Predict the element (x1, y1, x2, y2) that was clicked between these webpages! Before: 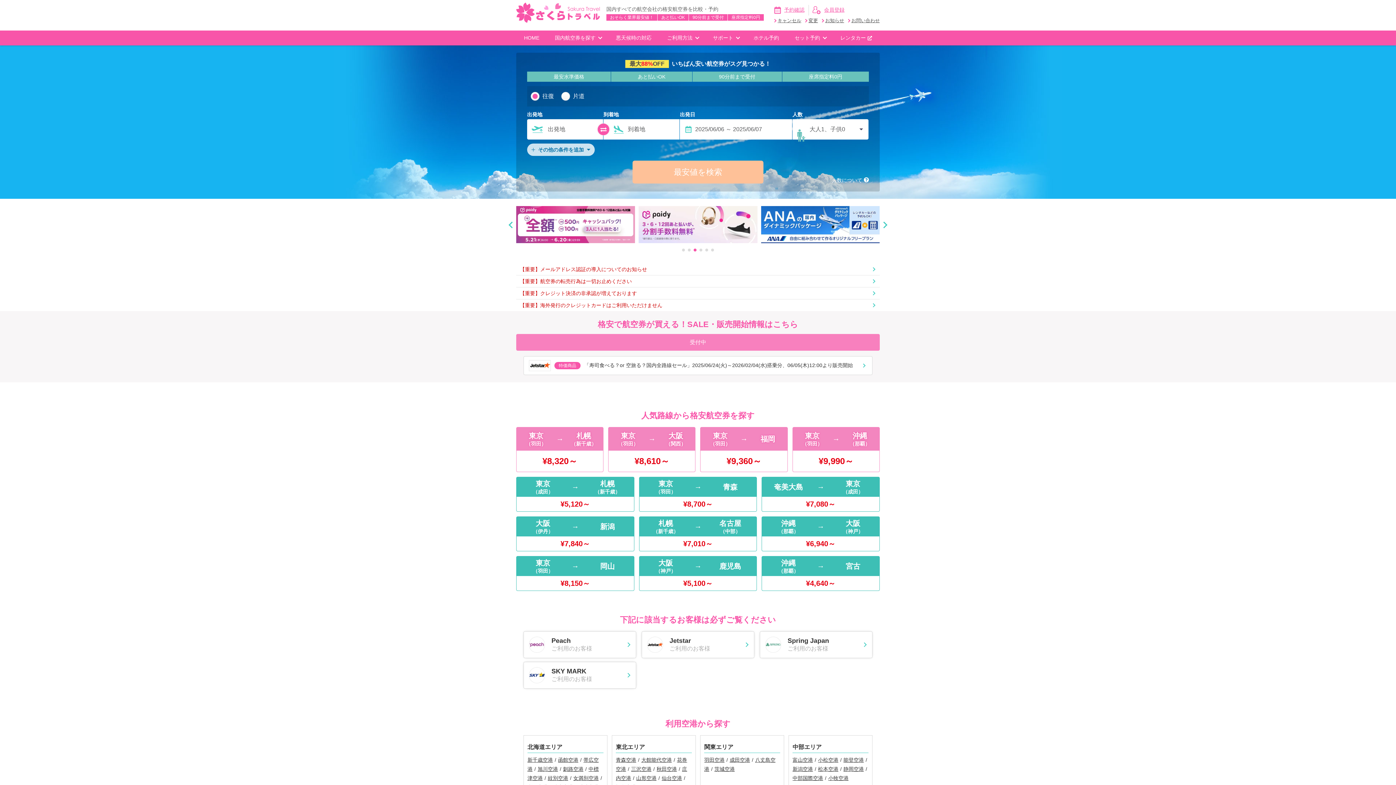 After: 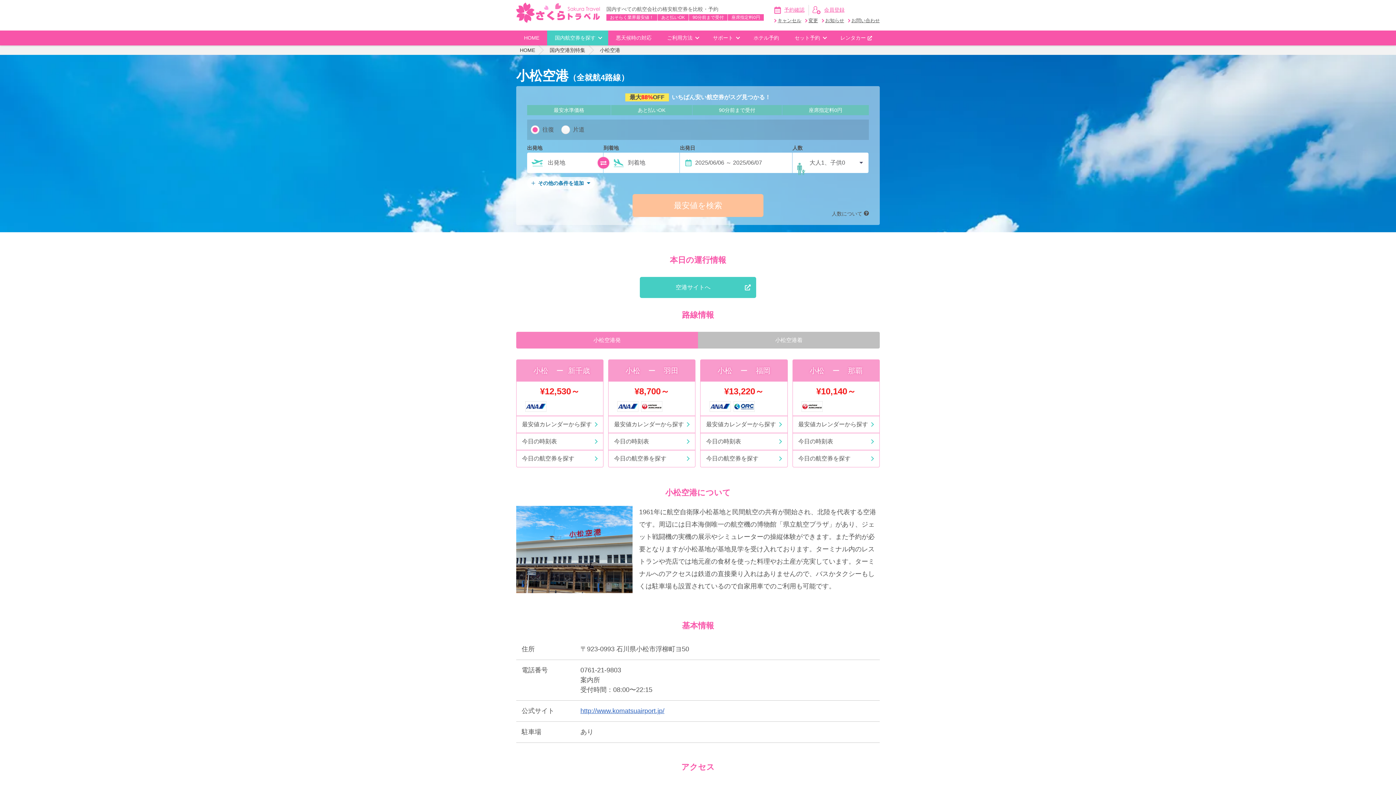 Action: bbox: (818, 757, 838, 763) label: 小松空港